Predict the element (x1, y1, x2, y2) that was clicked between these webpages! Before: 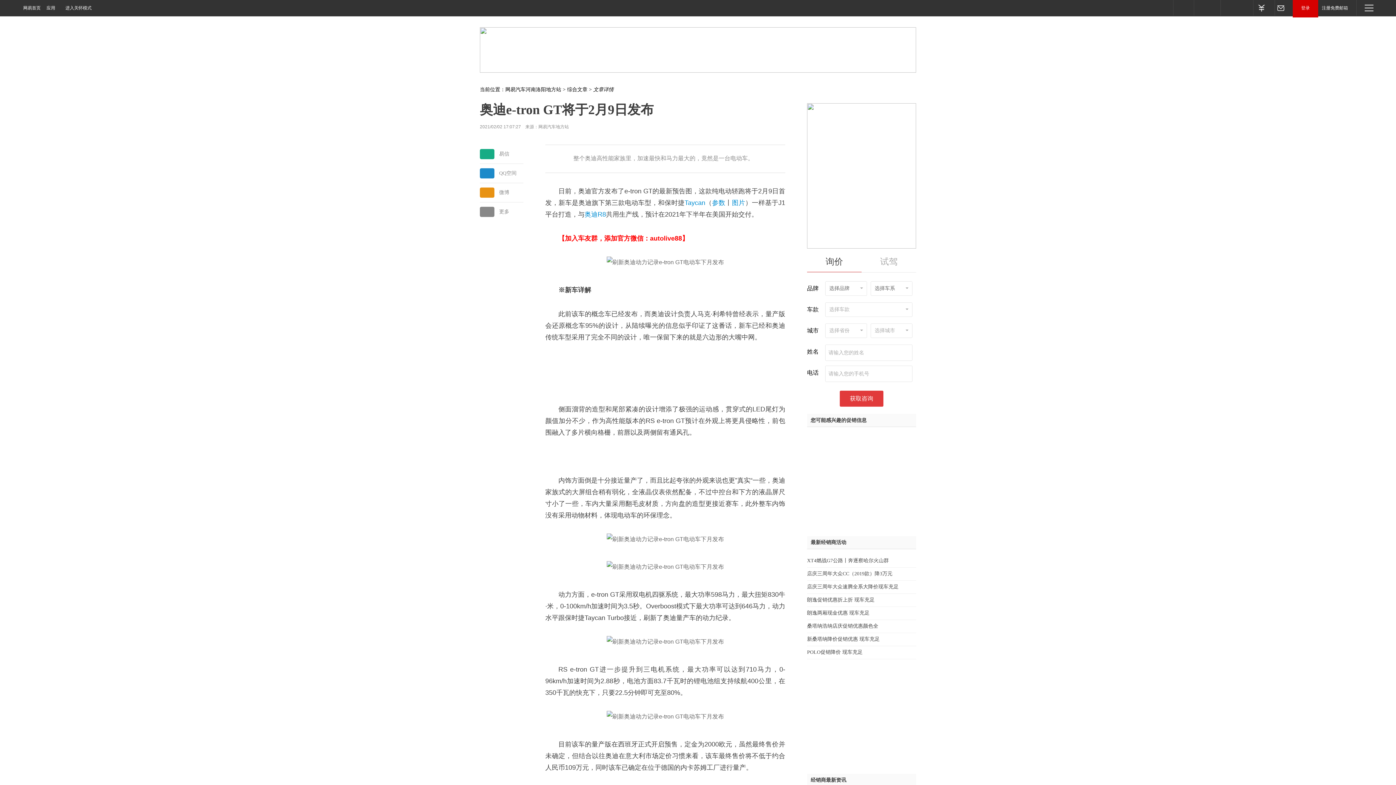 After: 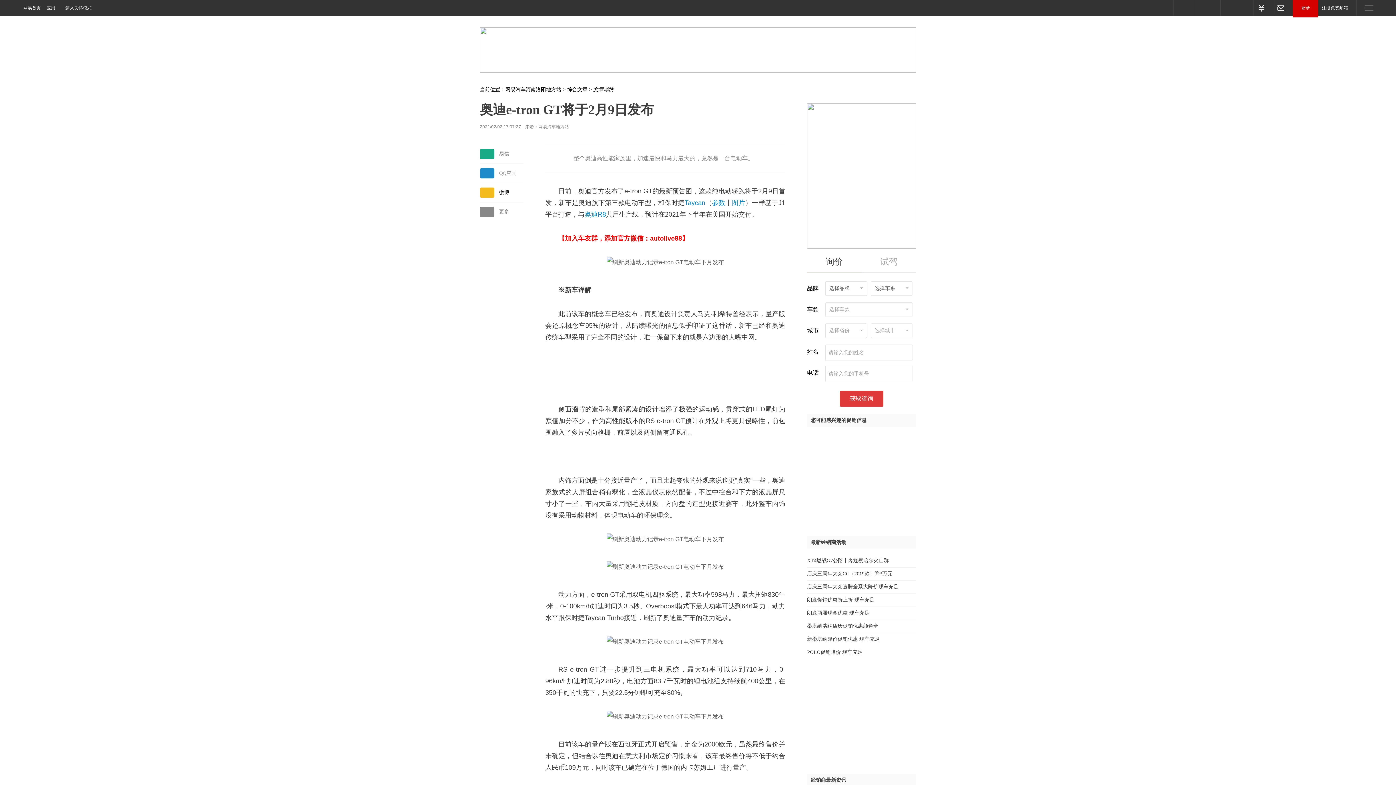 Action: label: 微博 bbox: (480, 187, 523, 197)